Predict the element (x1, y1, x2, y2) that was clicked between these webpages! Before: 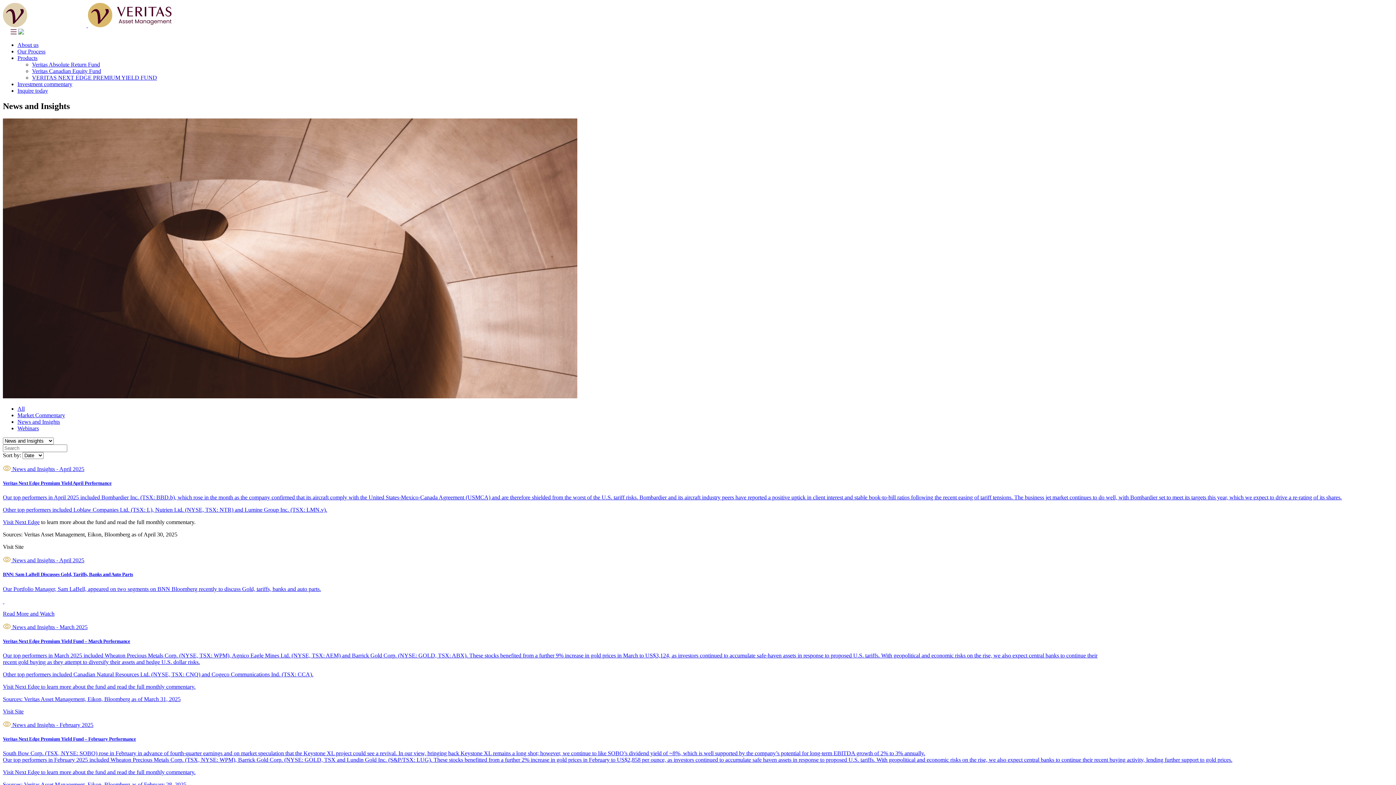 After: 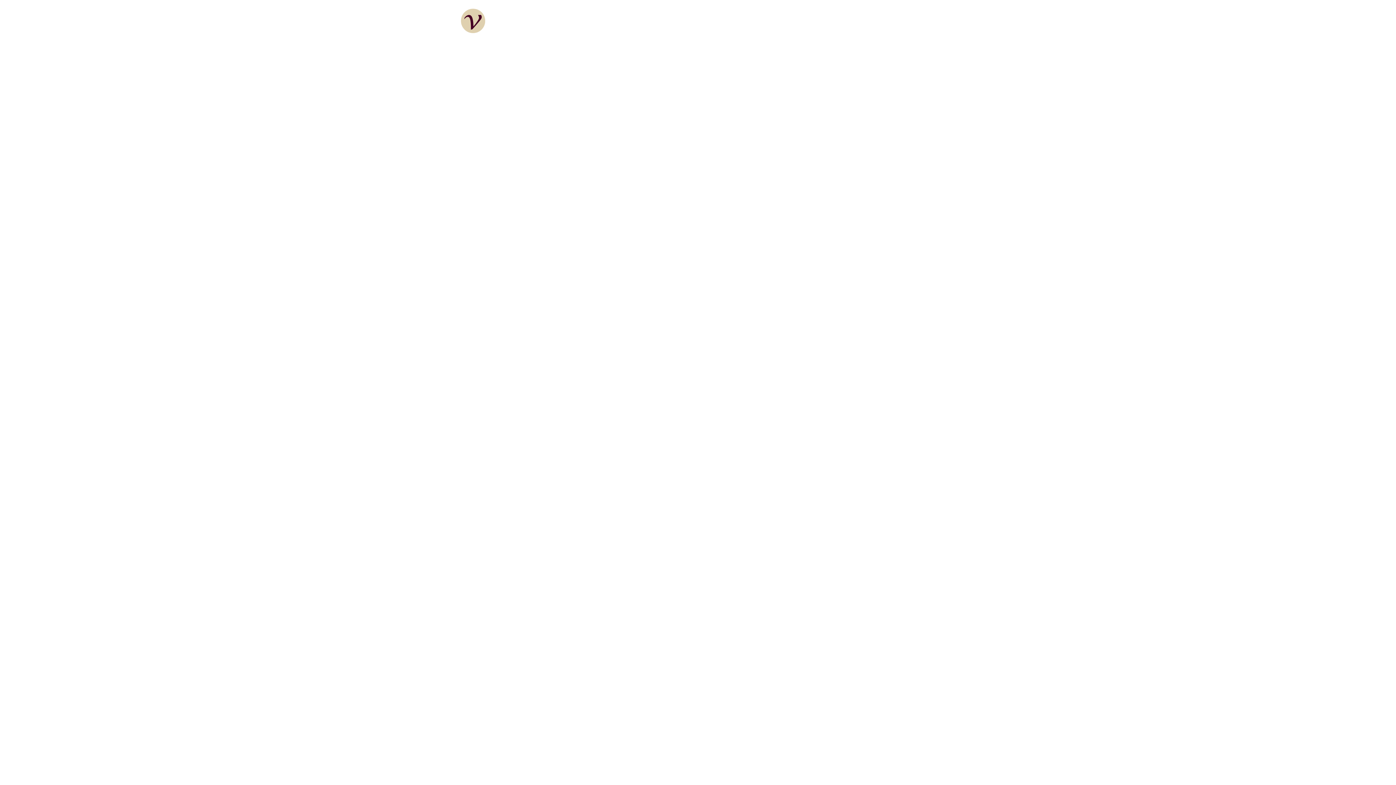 Action: label: About us bbox: (17, 41, 38, 48)